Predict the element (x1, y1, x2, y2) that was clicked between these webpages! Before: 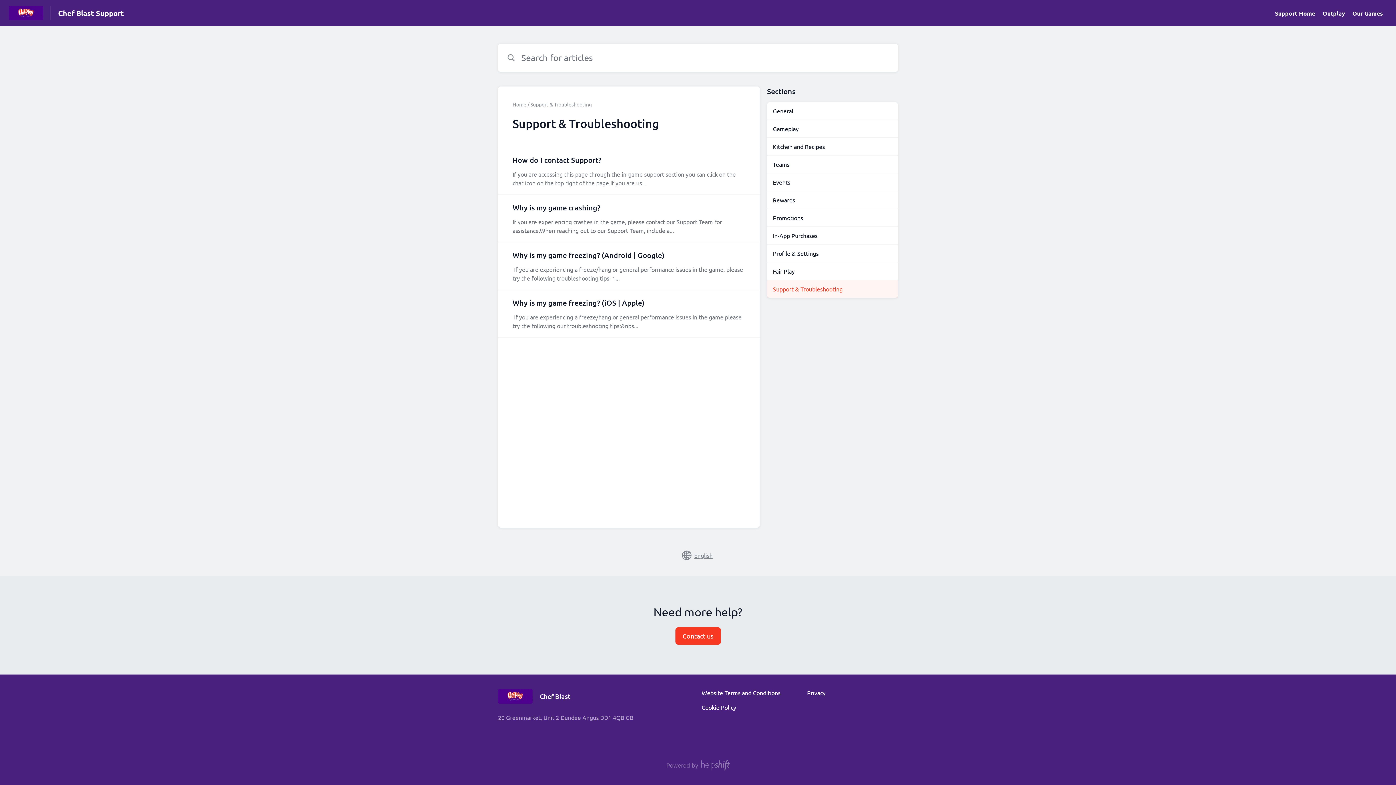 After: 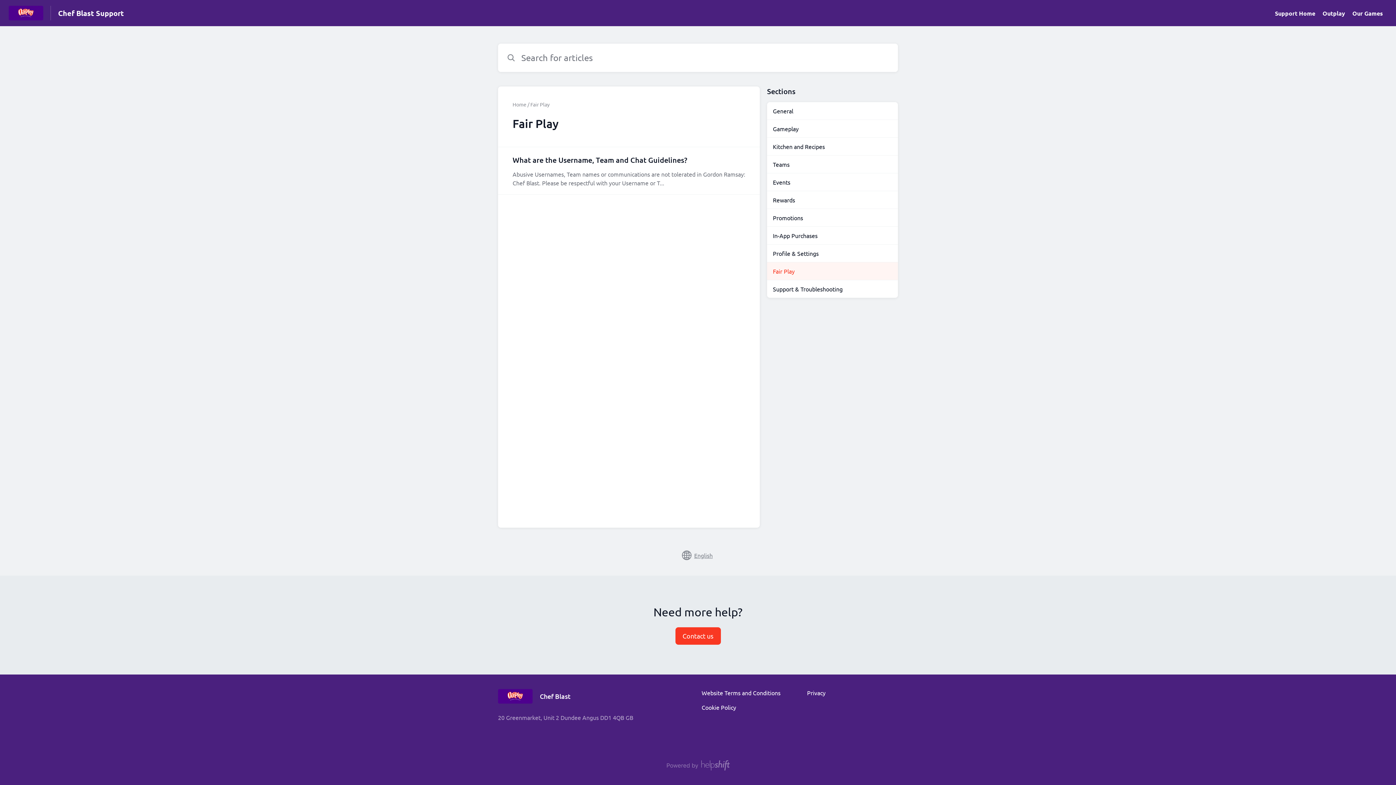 Action: bbox: (767, 262, 898, 280) label: Fair Play